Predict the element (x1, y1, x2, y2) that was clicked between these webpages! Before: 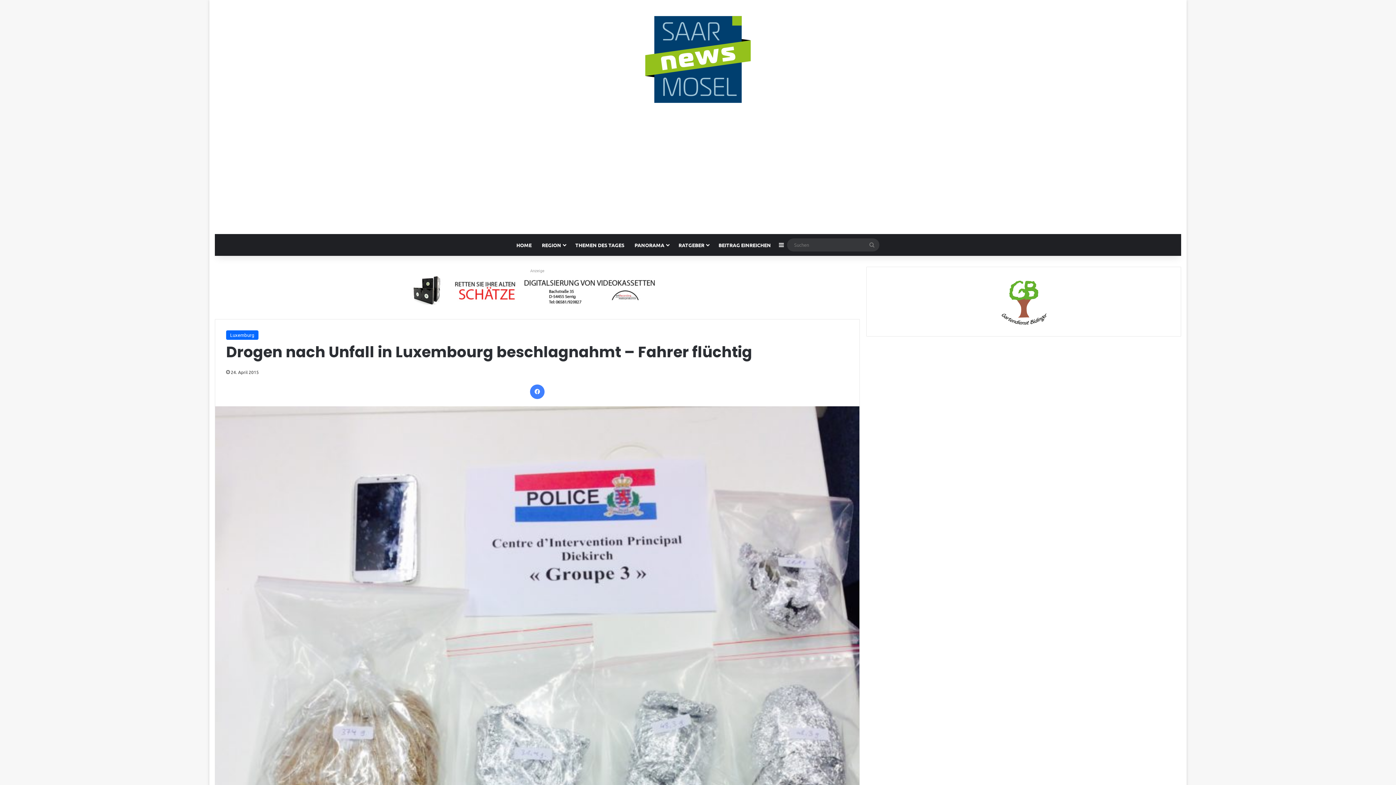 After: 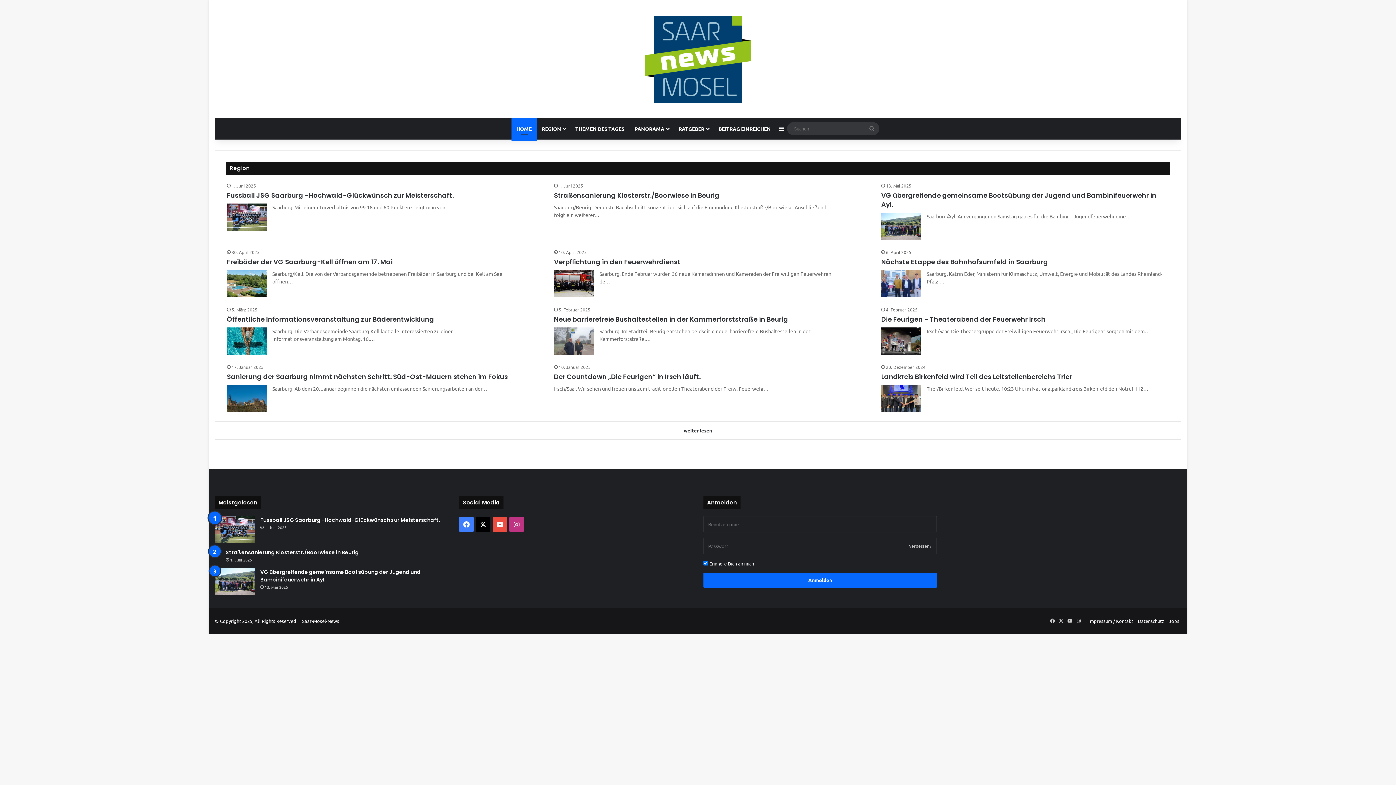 Action: bbox: (645, 14, 750, 103)